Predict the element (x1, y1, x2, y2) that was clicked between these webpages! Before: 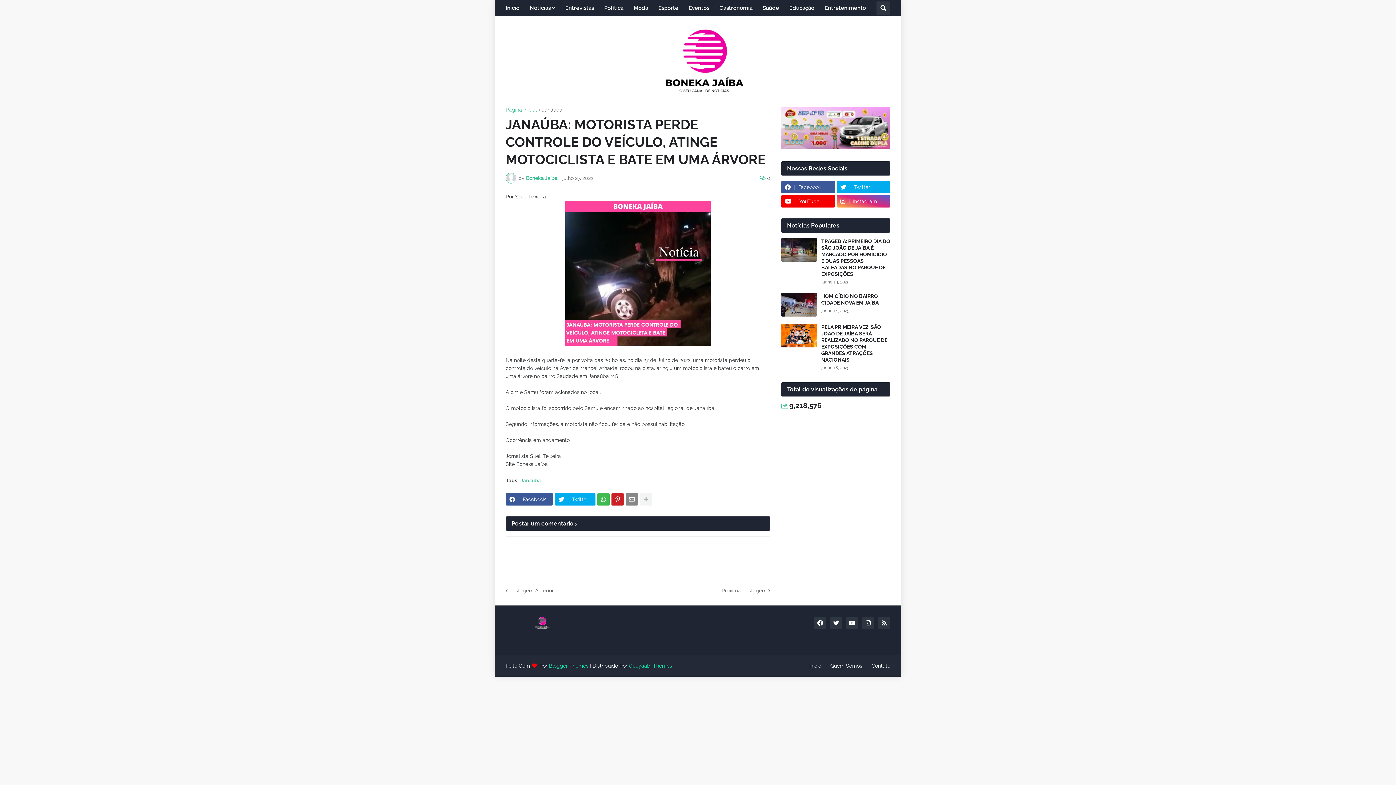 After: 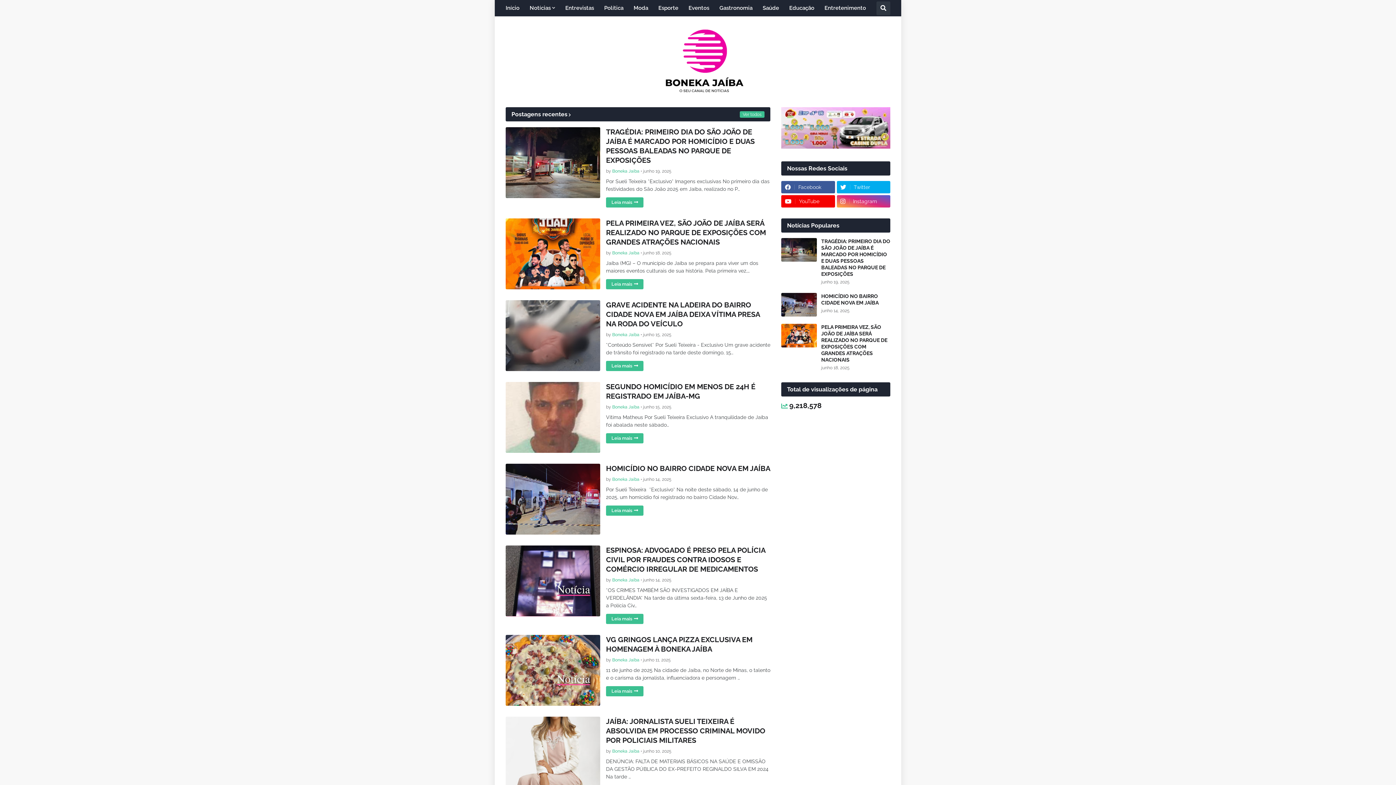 Action: label: Início bbox: (809, 663, 821, 669)